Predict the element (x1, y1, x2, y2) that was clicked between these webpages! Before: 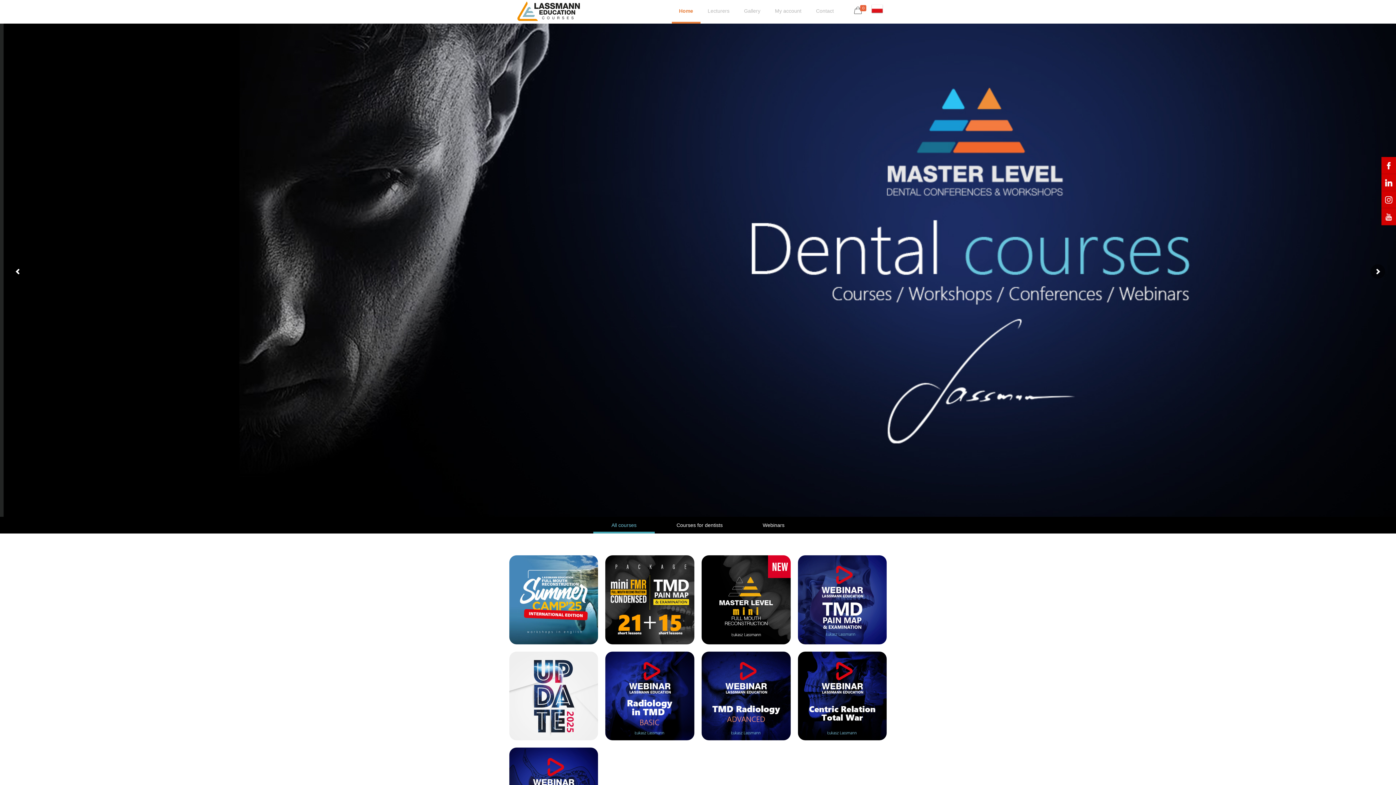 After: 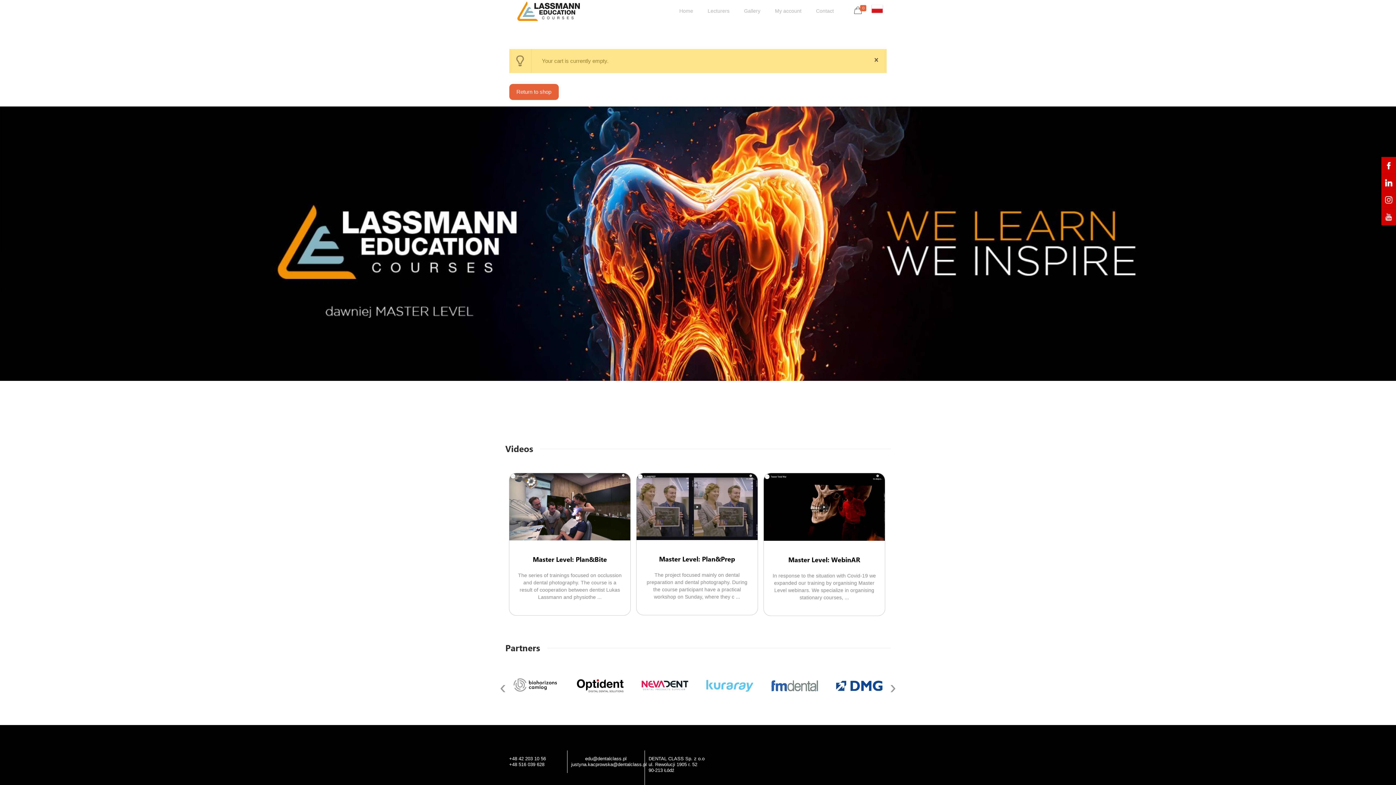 Action: bbox: (852, 6, 869, 14) label: 0